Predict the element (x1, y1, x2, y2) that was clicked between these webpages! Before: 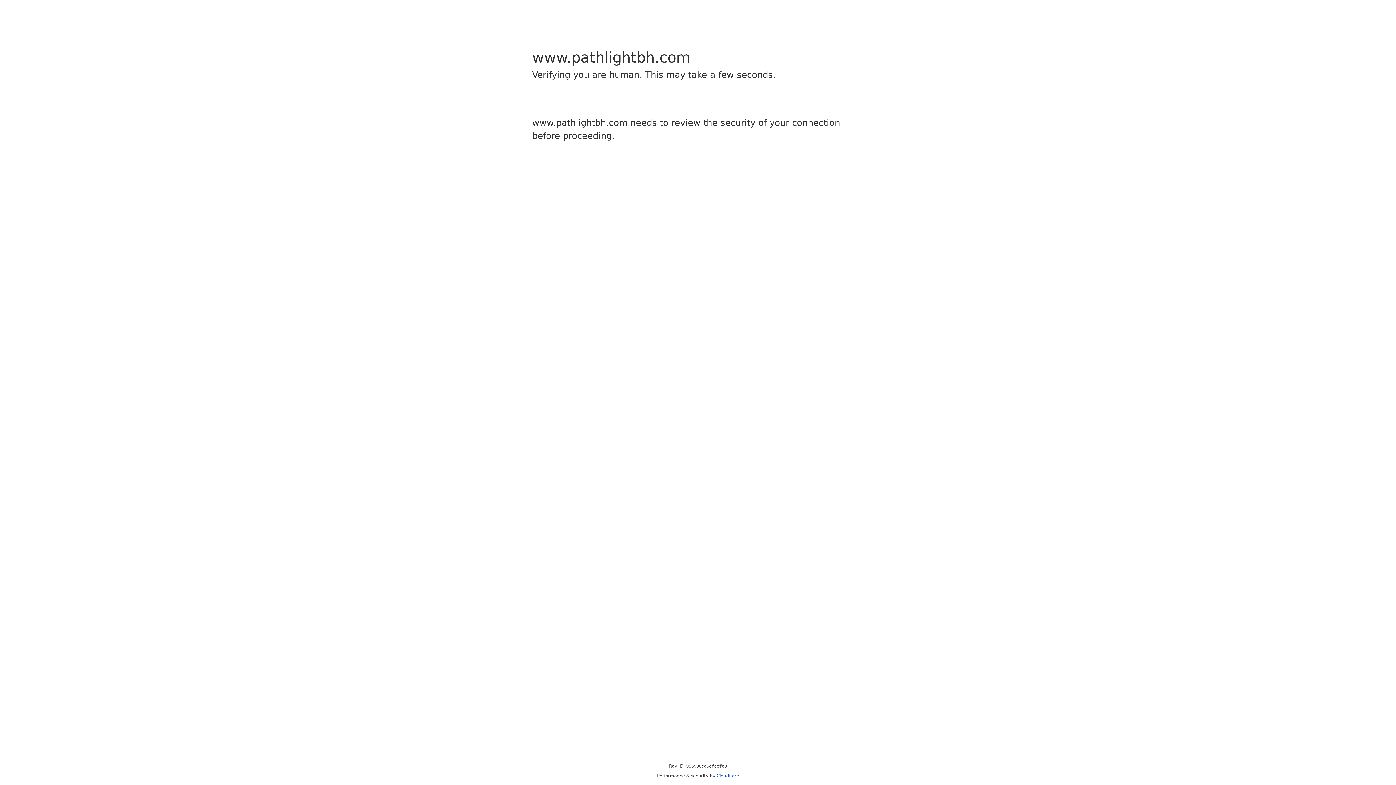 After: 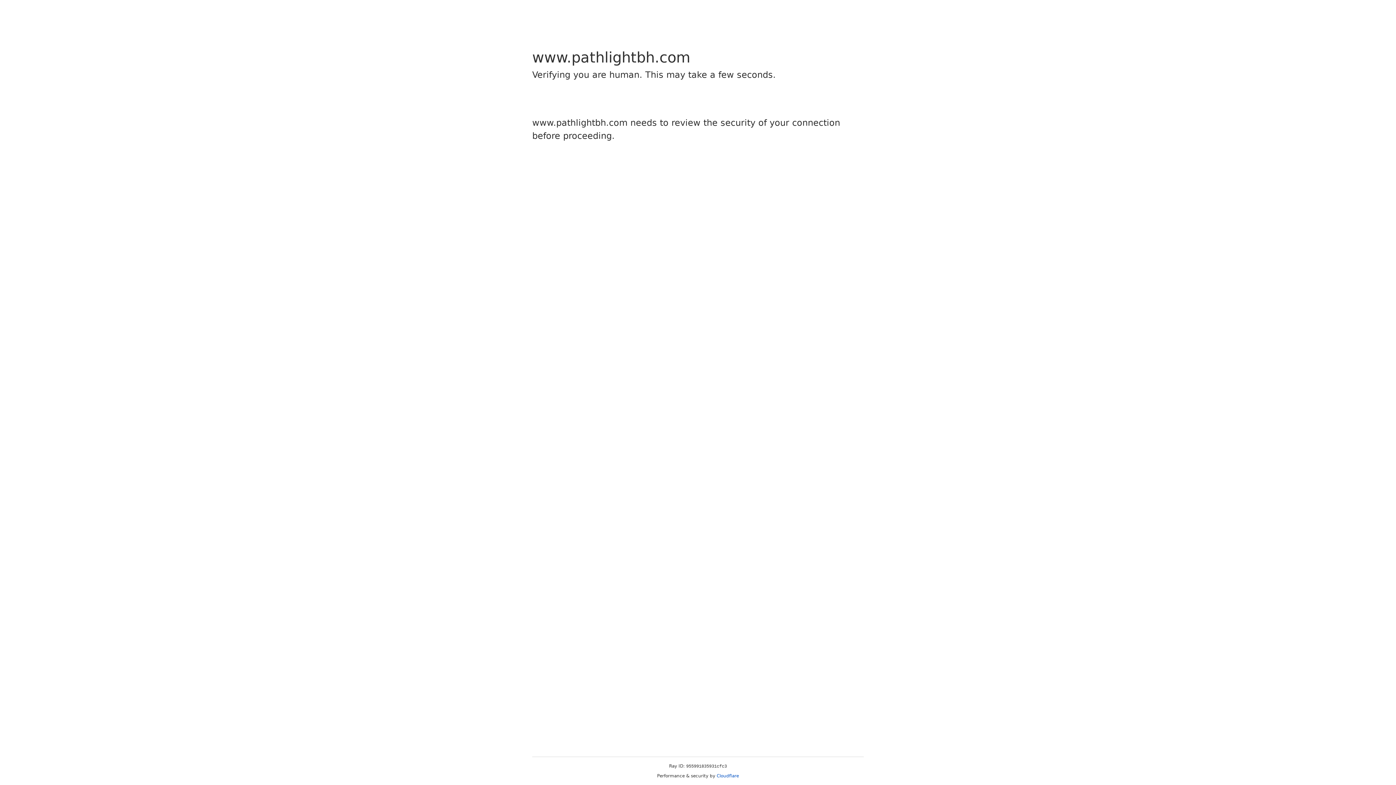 Action: bbox: (716, 773, 739, 778) label: Cloudflare